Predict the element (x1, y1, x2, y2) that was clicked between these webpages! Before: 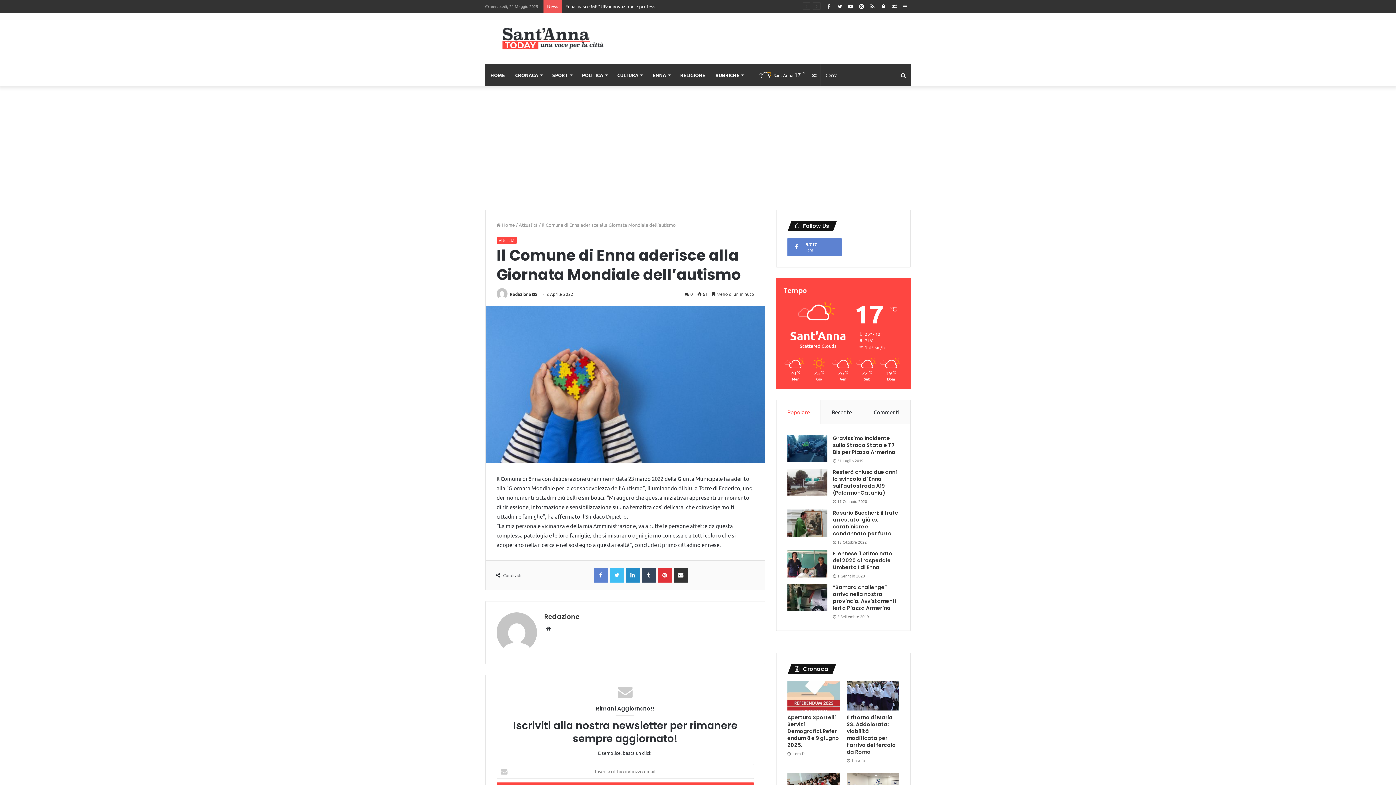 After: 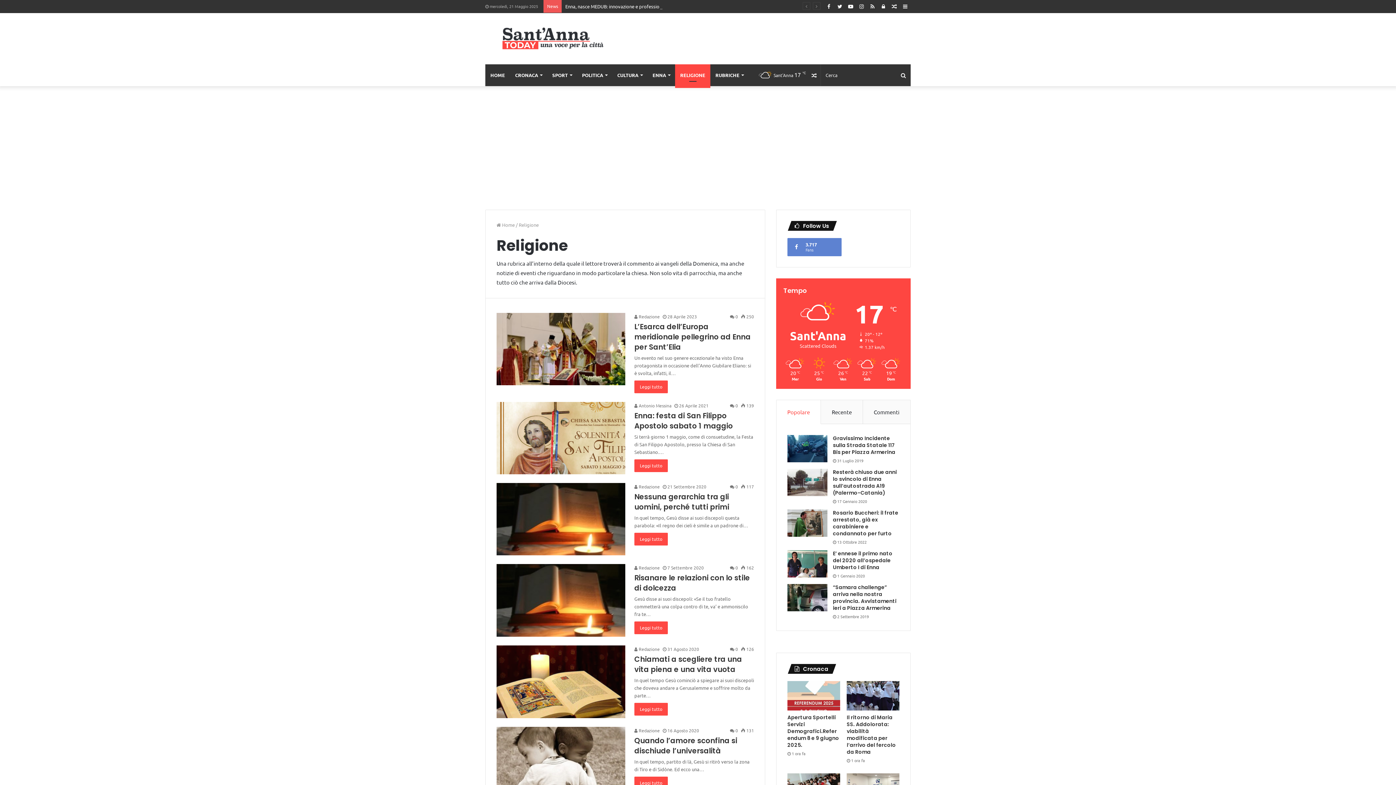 Action: bbox: (675, 64, 710, 86) label: RELIGIONE